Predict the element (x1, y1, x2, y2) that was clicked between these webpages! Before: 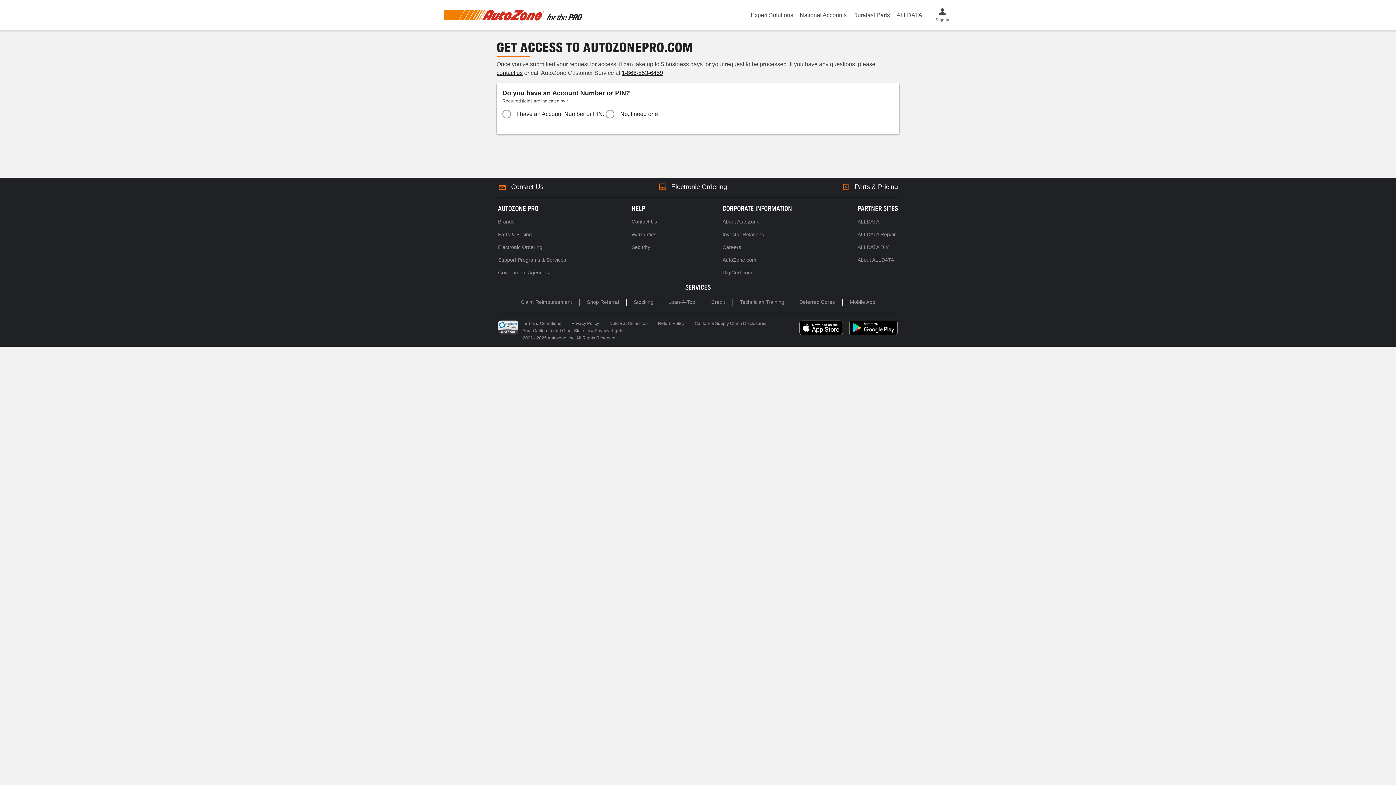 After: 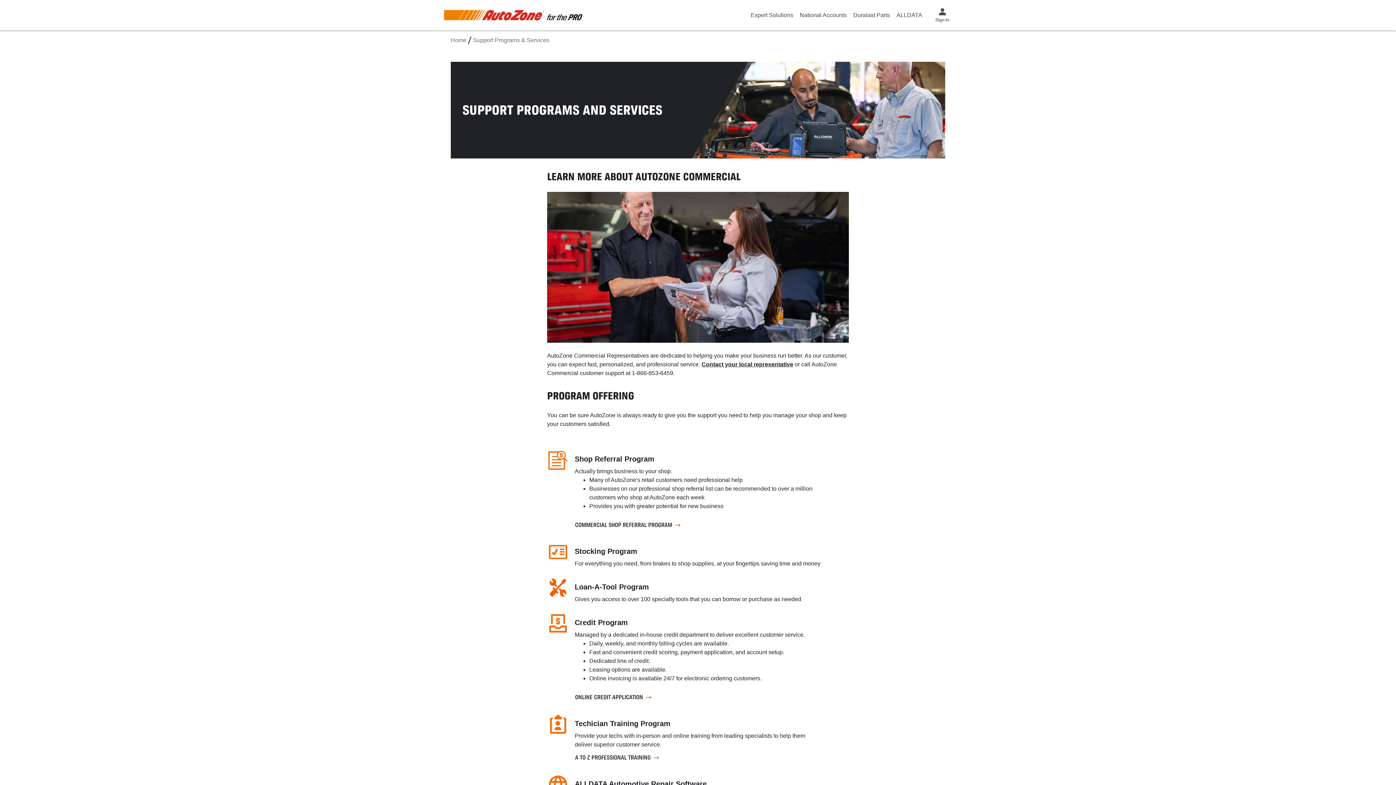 Action: label: Deferred Cores bbox: (792, 298, 842, 305)